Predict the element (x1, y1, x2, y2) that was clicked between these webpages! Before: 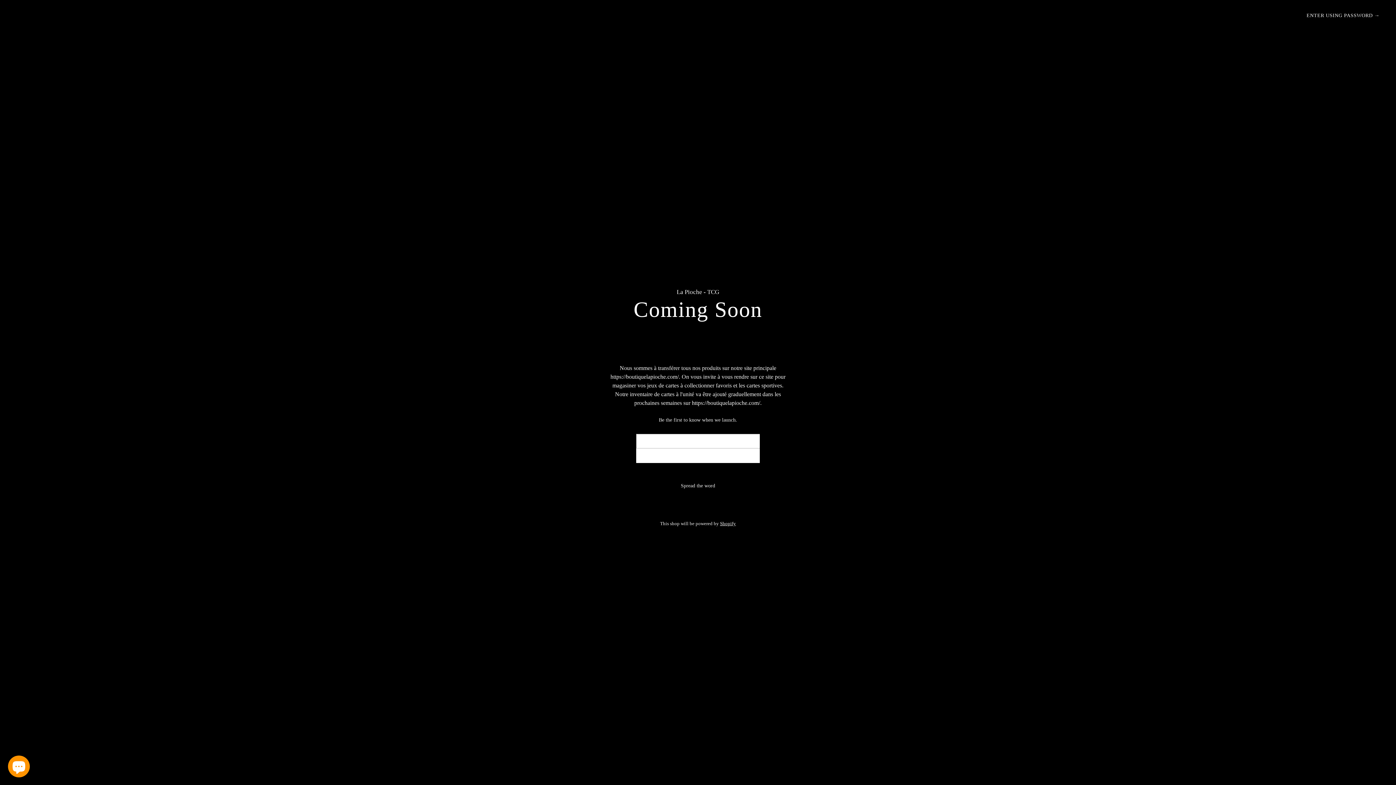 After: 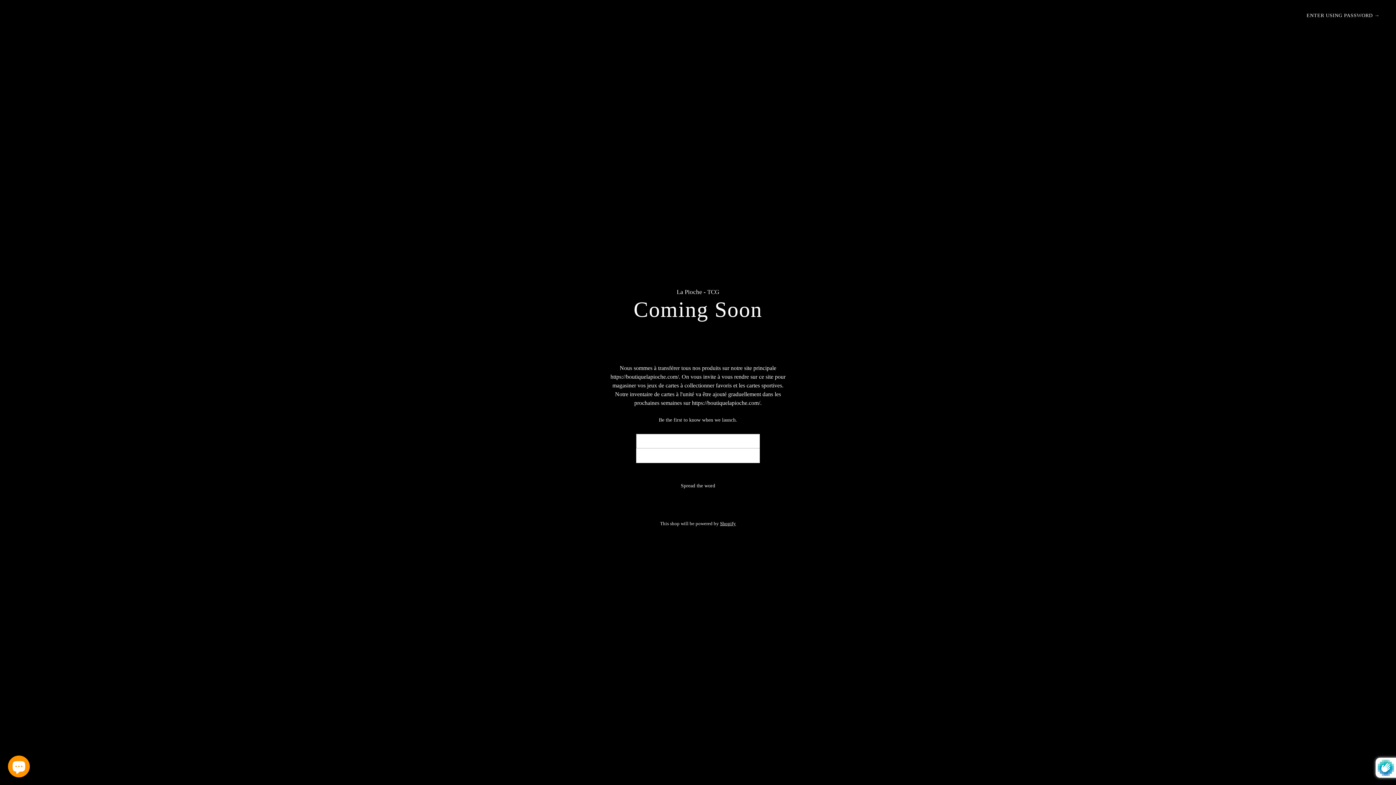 Action: label: NOTIFY ME bbox: (636, 448, 676, 463)